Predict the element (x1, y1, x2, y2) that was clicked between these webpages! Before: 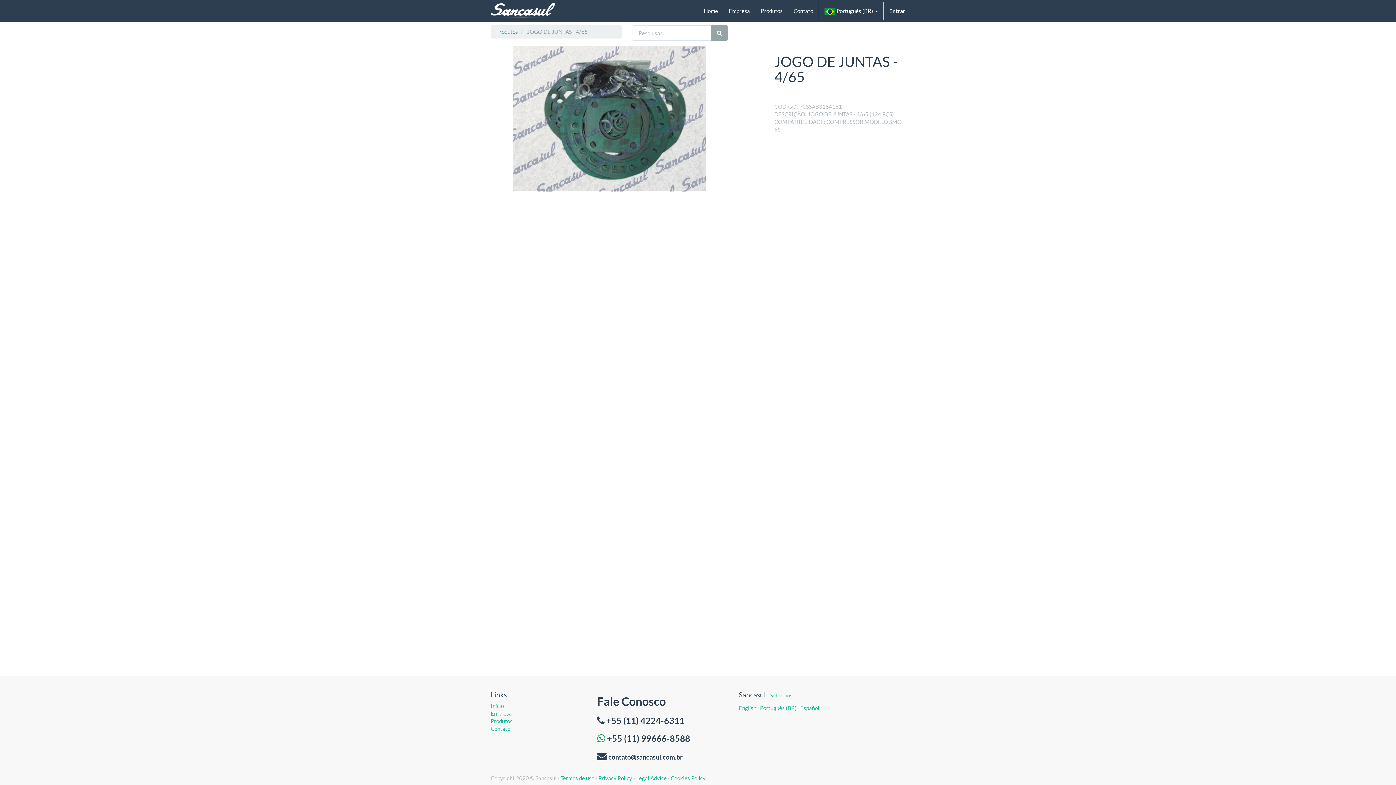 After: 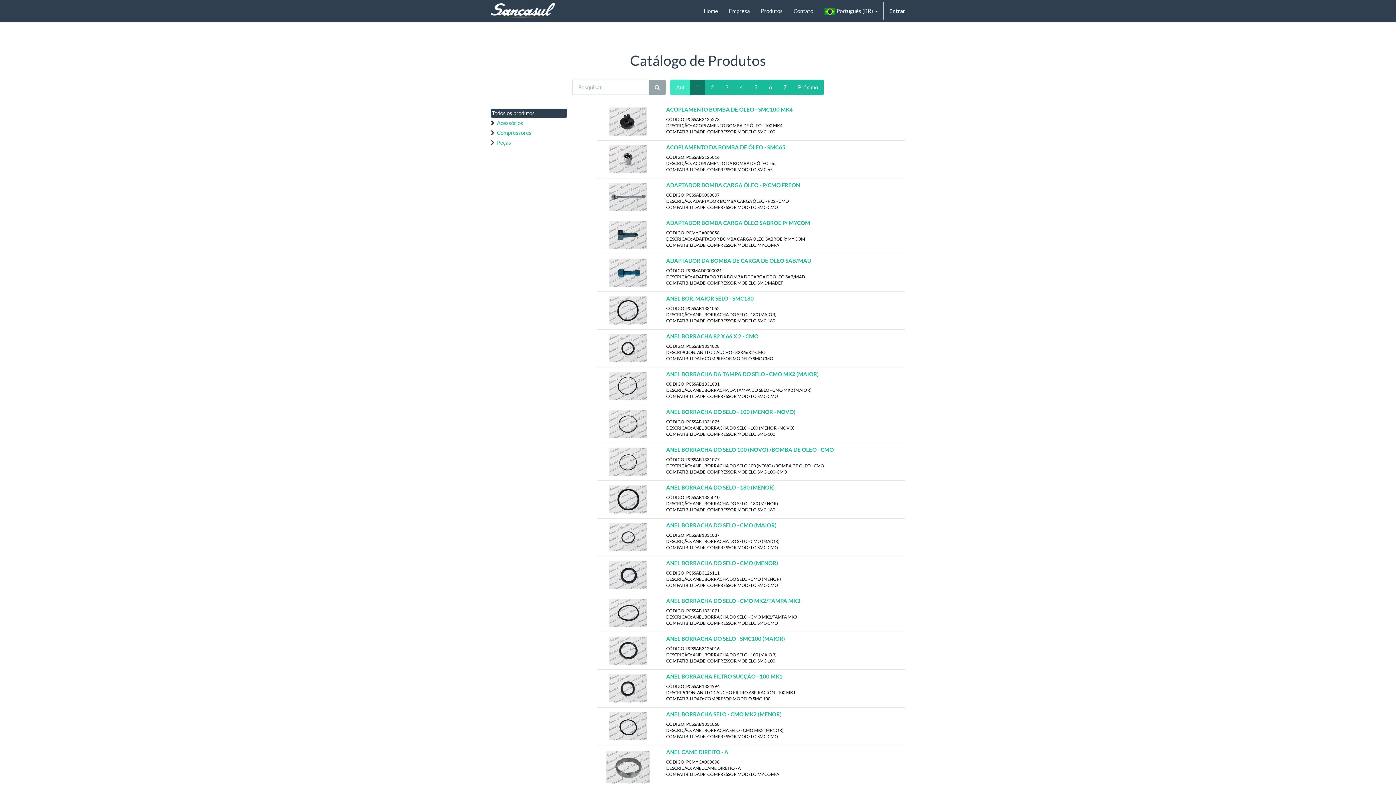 Action: label: Produtos bbox: (755, 0, 788, 21)